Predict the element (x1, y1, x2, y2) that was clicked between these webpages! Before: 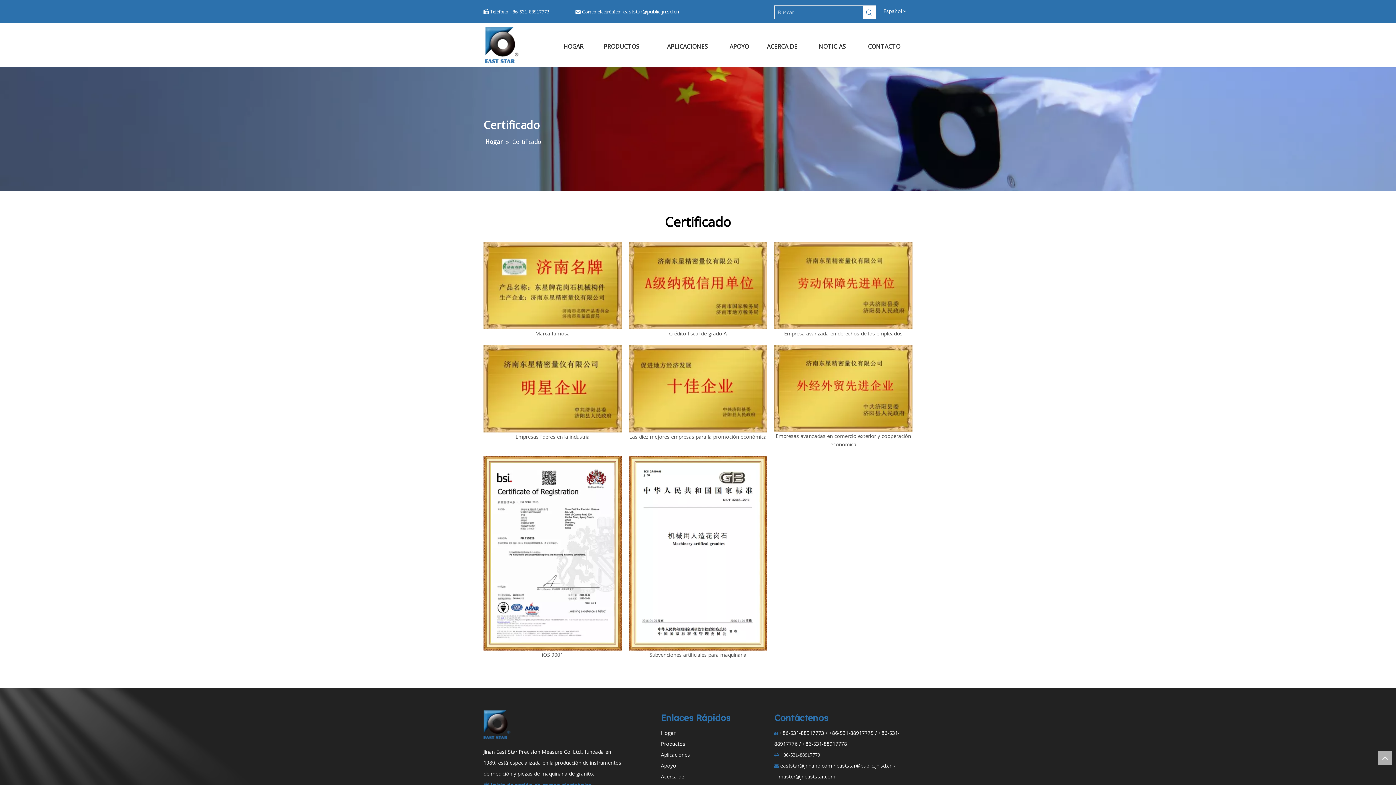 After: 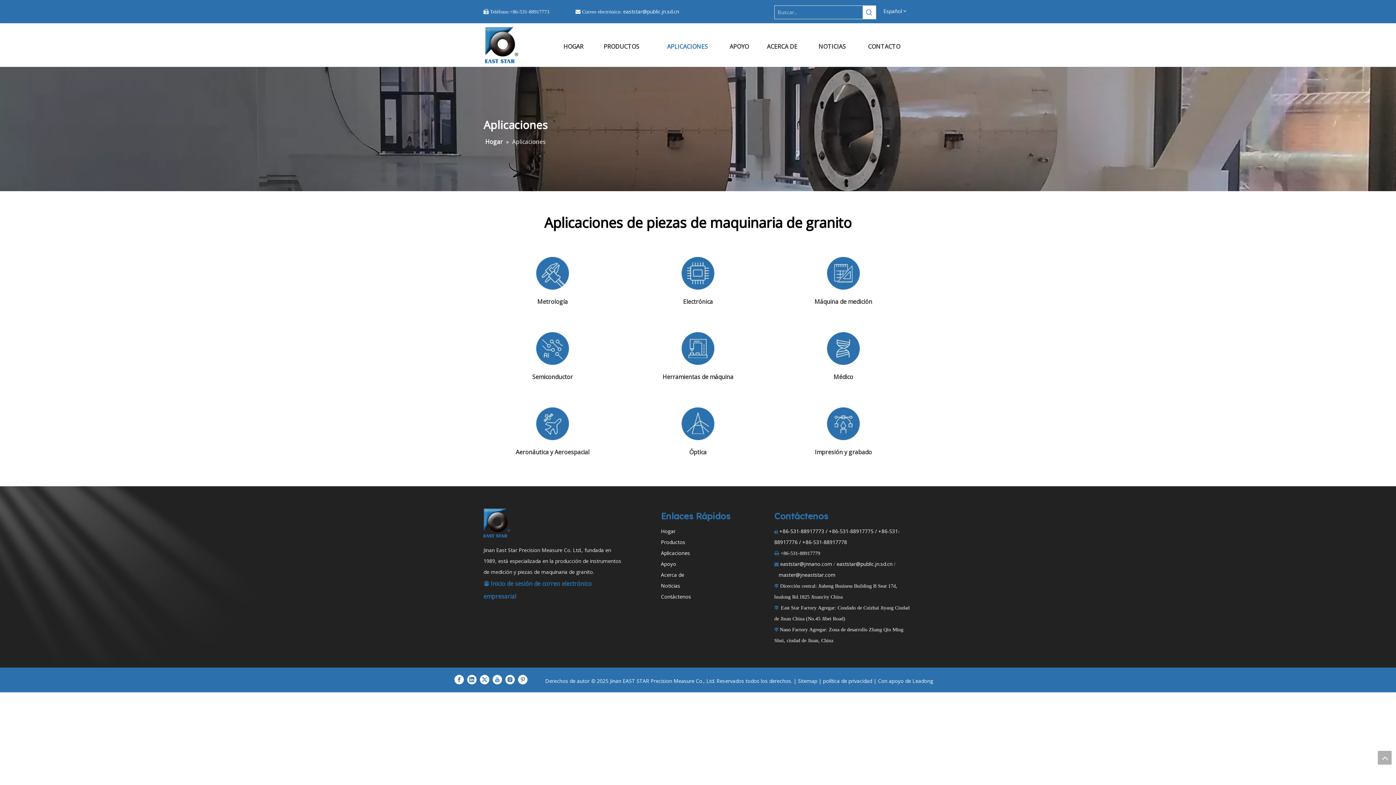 Action: bbox: (652, 35, 722, 57) label: APLICACIONES